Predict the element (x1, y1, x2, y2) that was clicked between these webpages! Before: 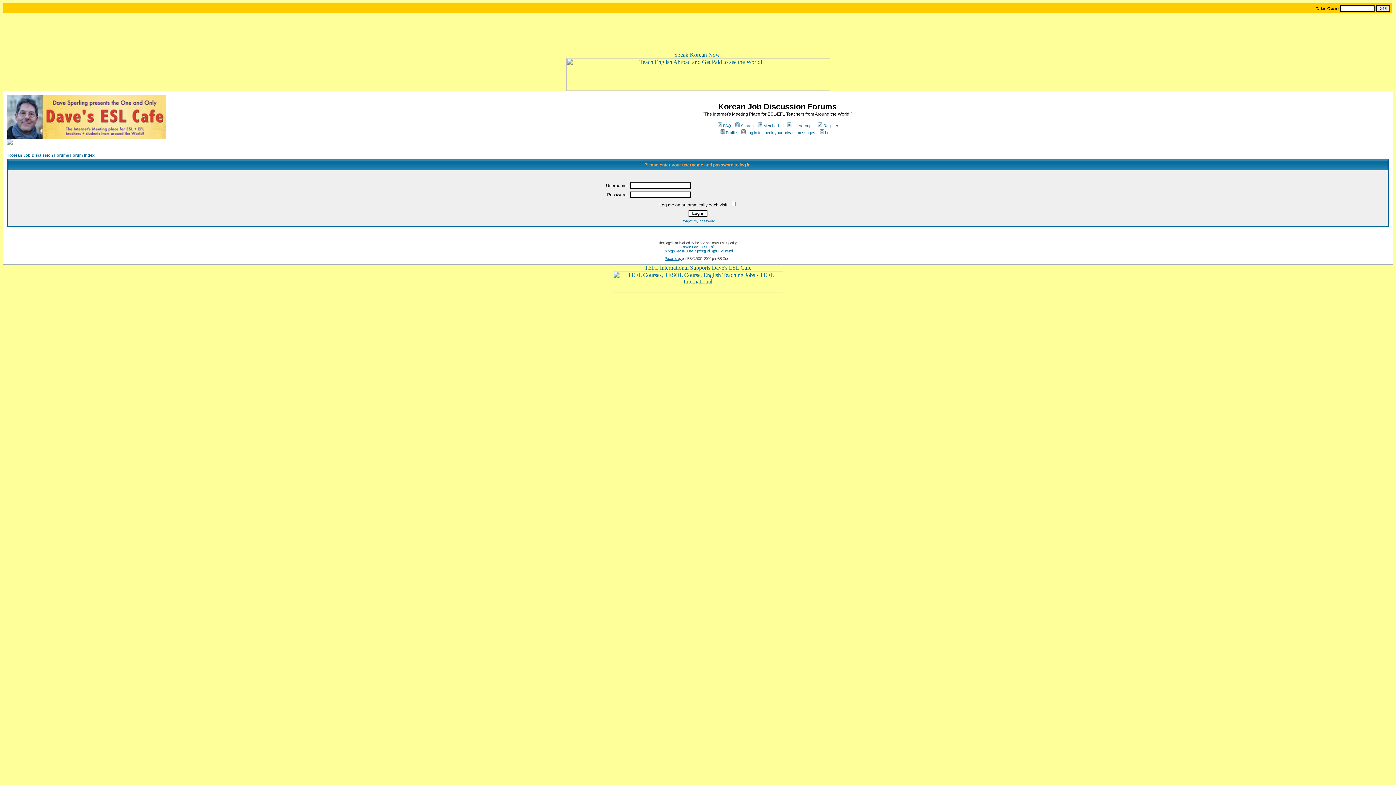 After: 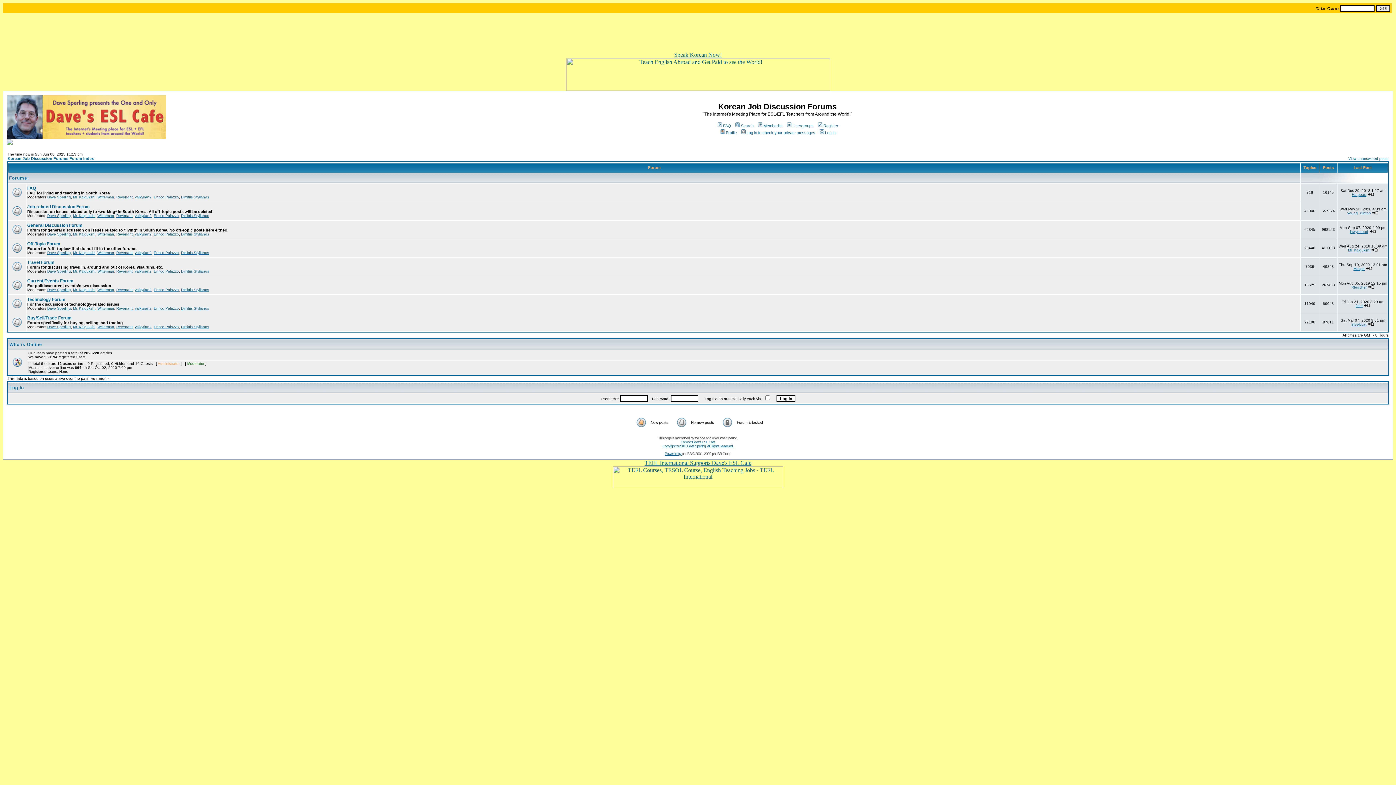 Action: bbox: (6, 134, 165, 140)